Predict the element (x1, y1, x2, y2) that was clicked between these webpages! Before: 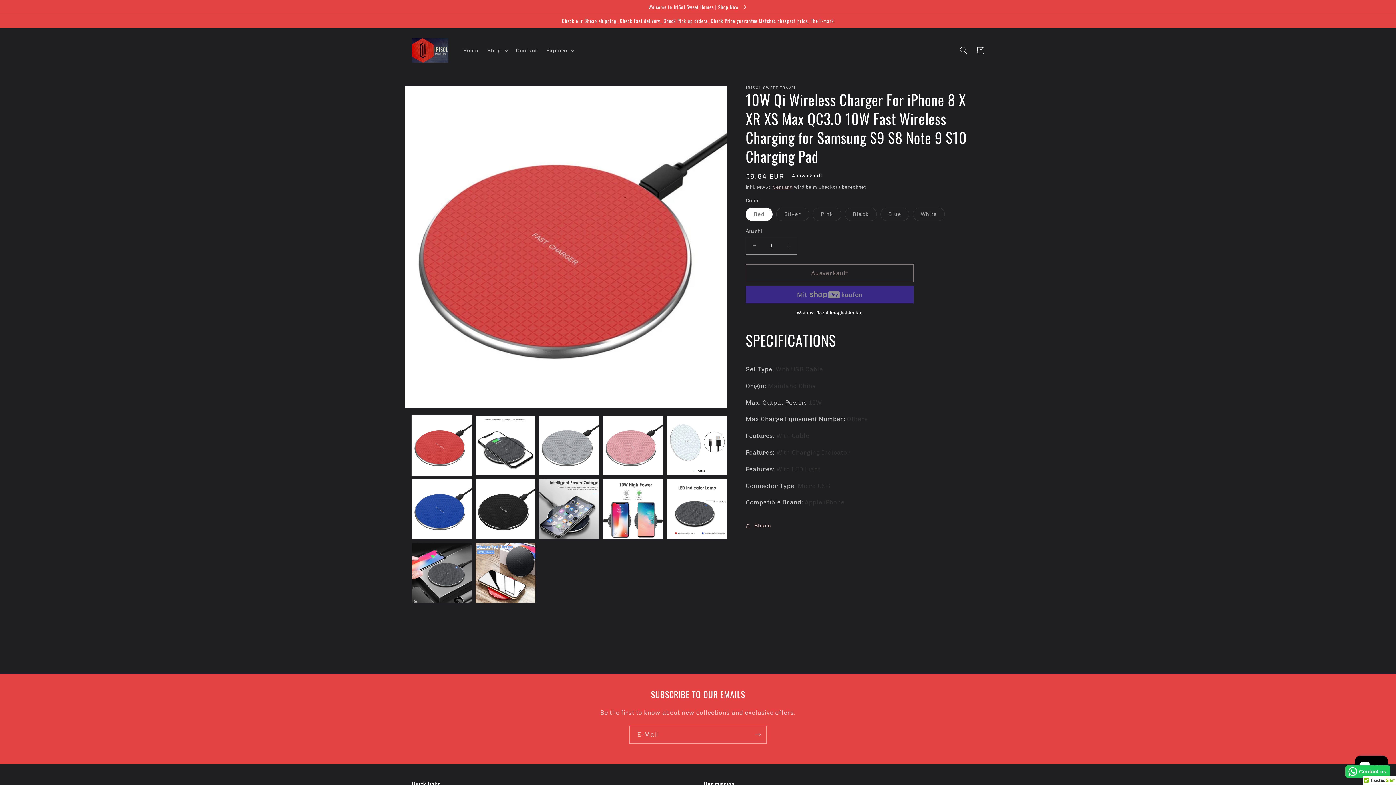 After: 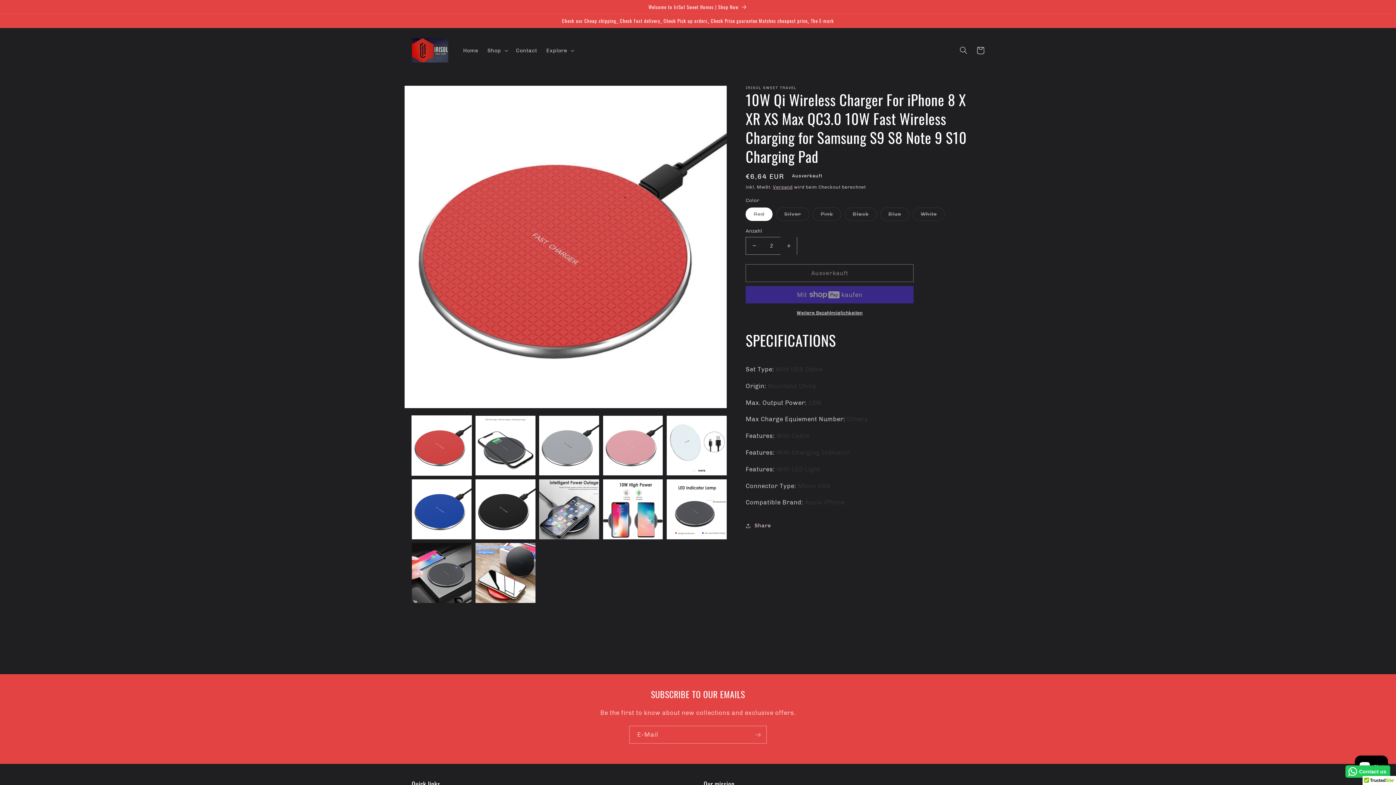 Action: label: Erhöhe die Menge für 10W Qi Wireless Charger For iPhone 8 X XR XS Max QC3.0 10W Fast Wireless Charging for Samsung S9 S8 Note 9 S10 Charging Pad bbox: (780, 236, 797, 254)